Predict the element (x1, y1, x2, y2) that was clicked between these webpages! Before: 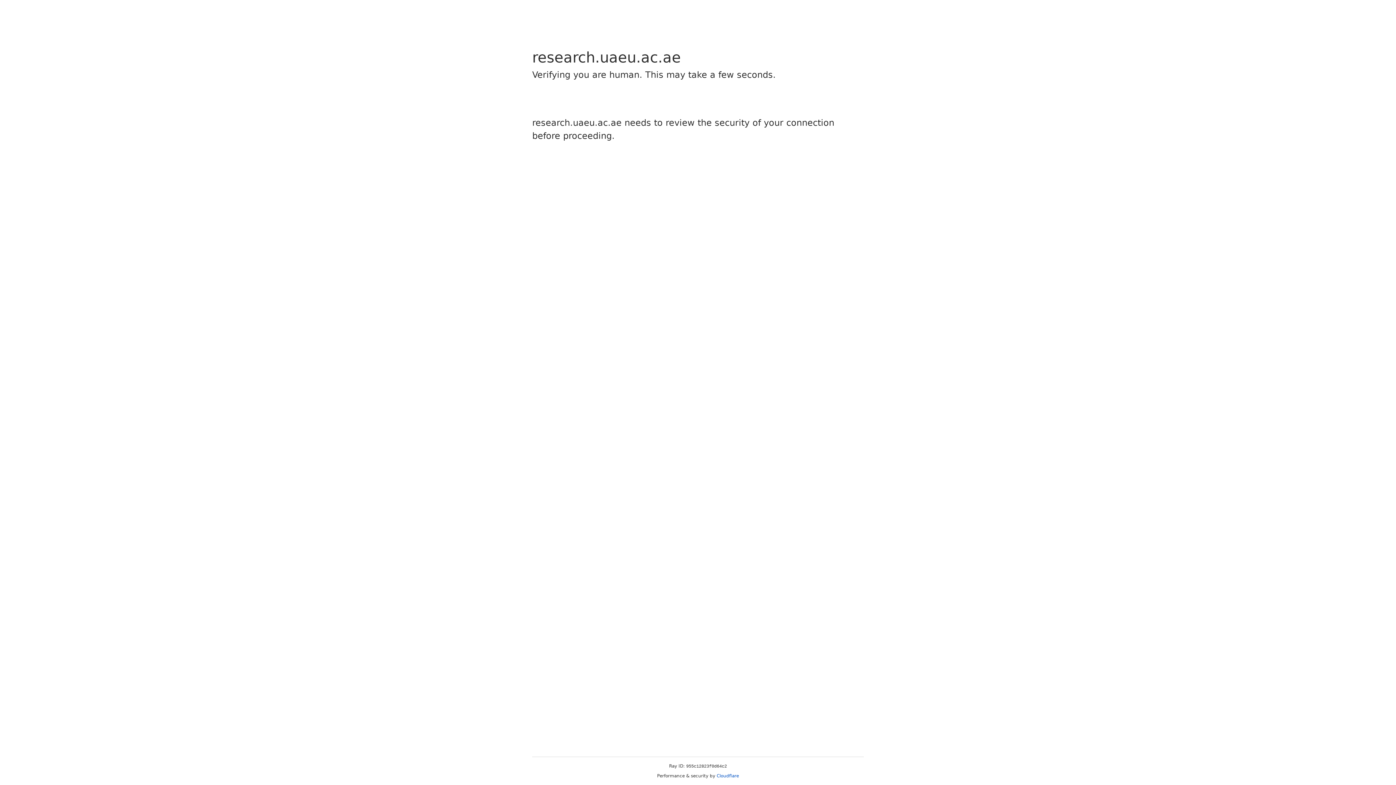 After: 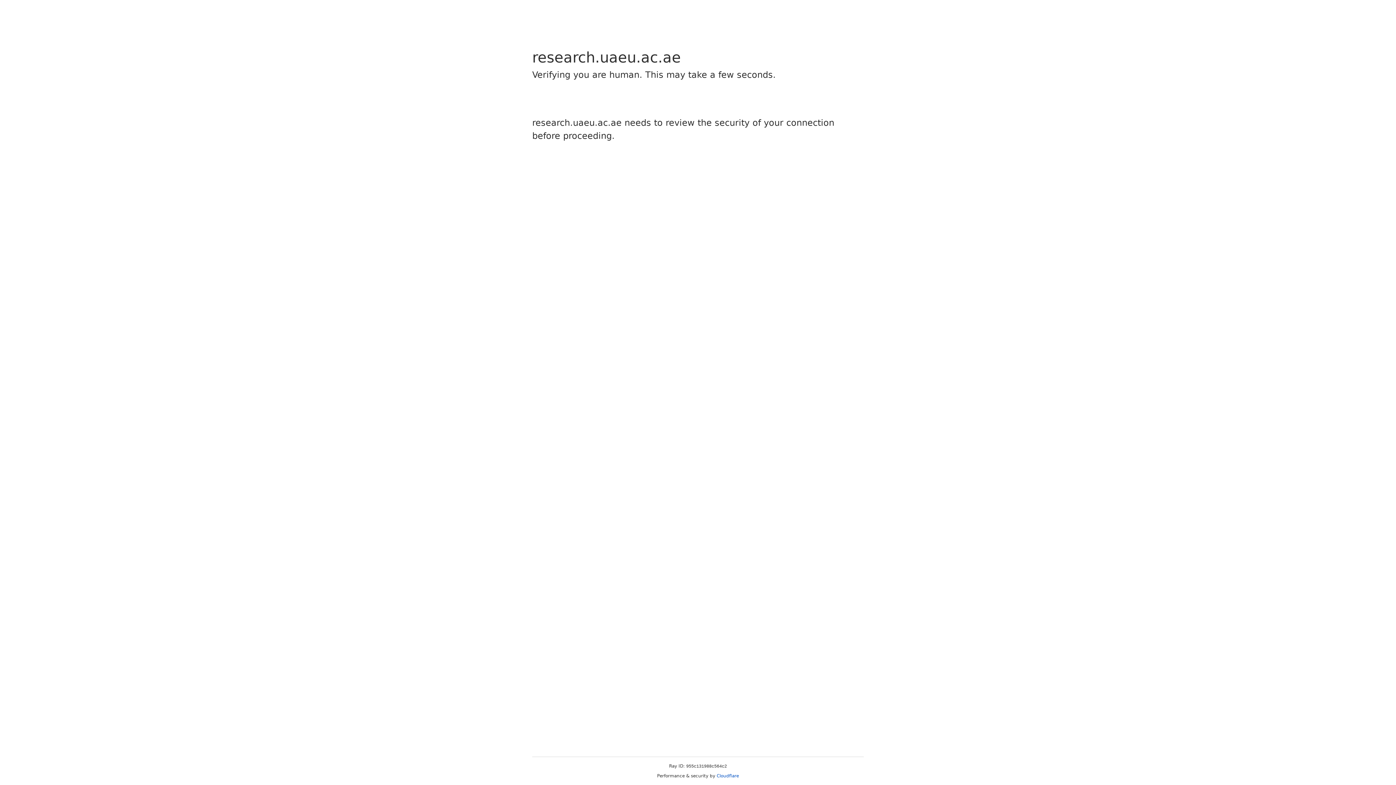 Action: bbox: (716, 773, 739, 778) label: Cloudflare